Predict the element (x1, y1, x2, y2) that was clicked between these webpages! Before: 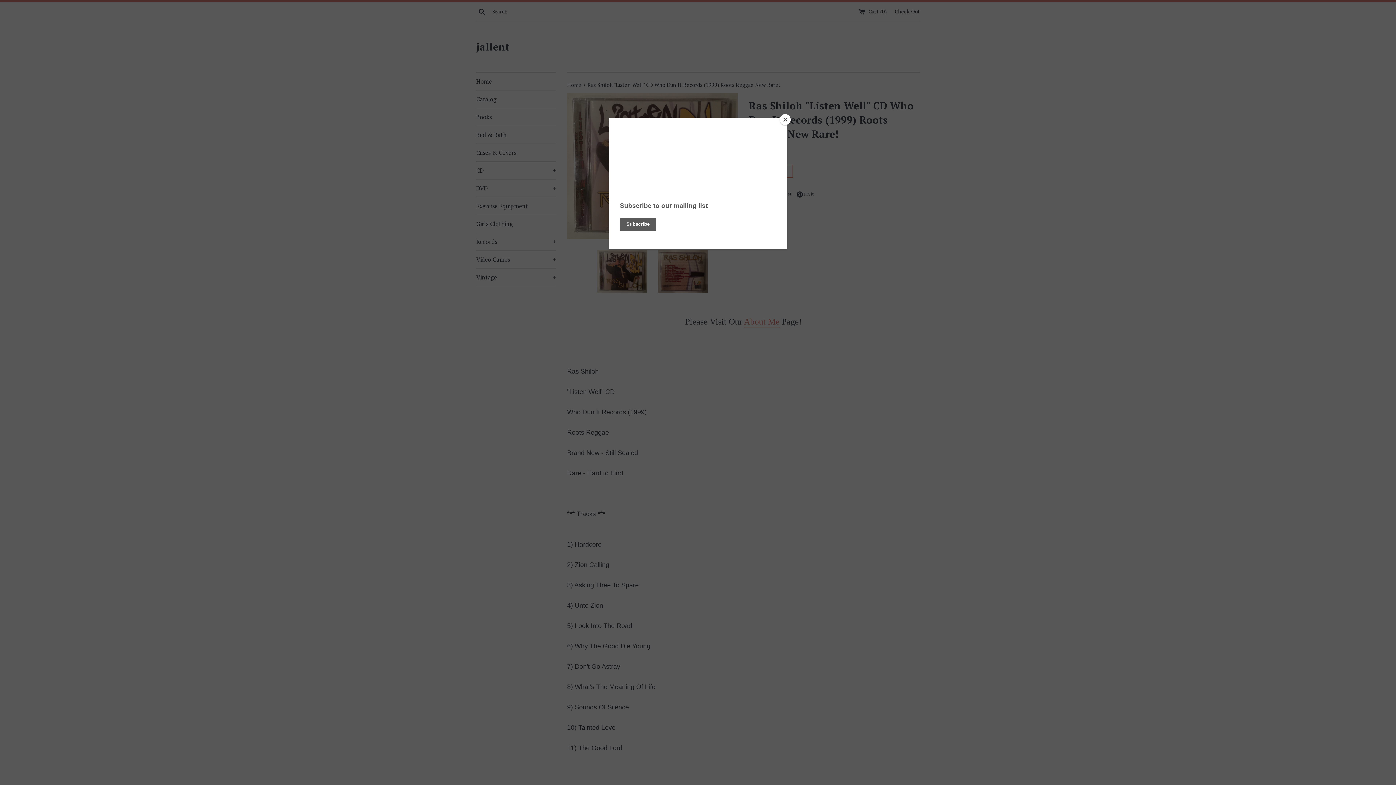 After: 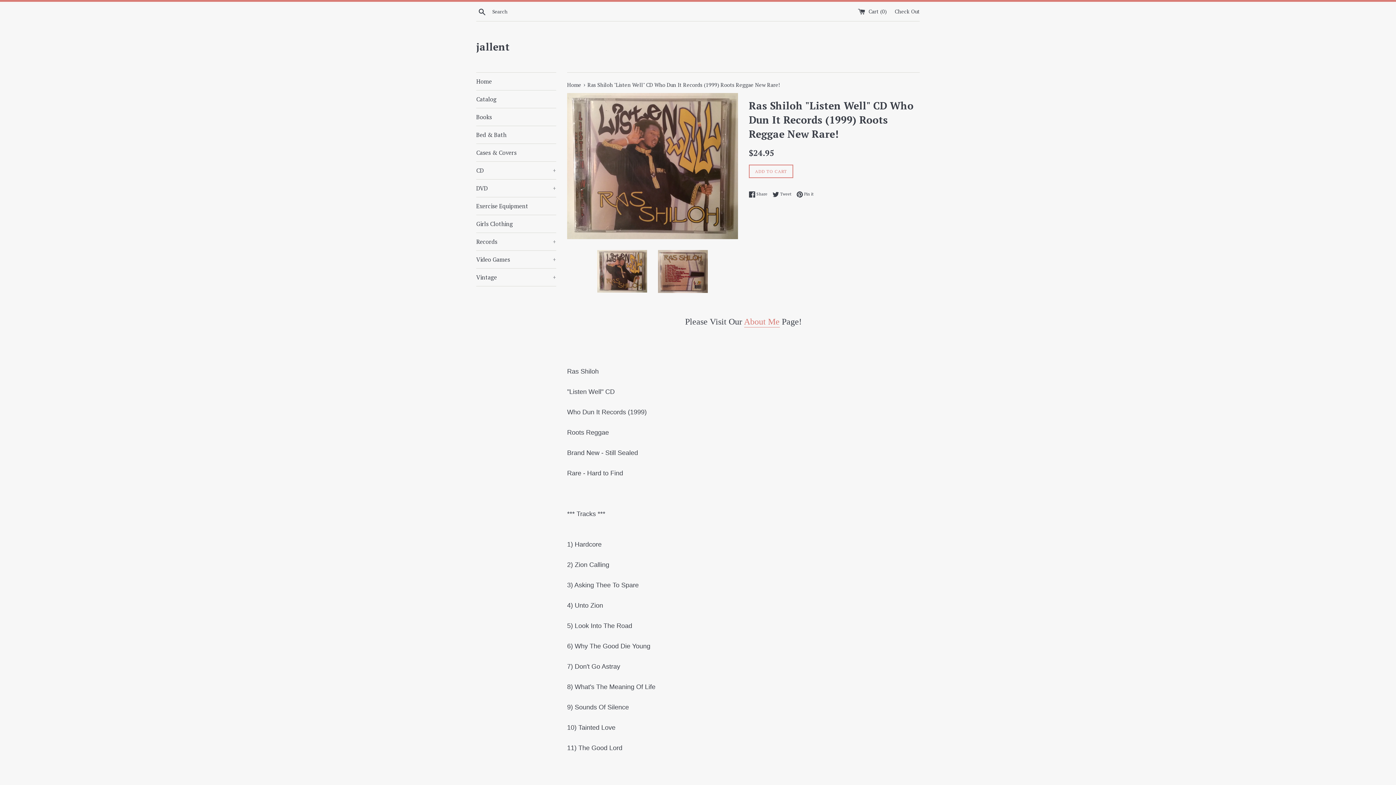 Action: label: Close bbox: (780, 114, 790, 125)